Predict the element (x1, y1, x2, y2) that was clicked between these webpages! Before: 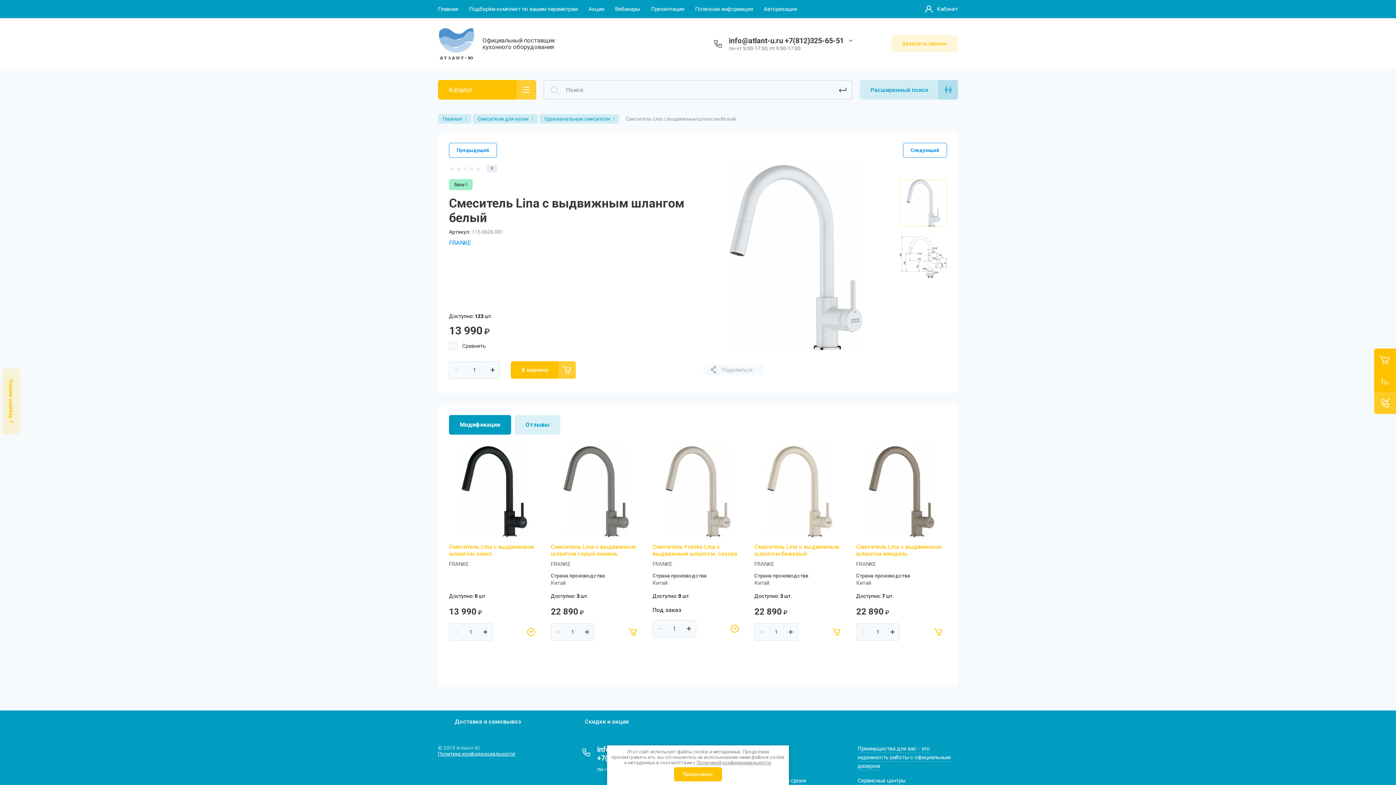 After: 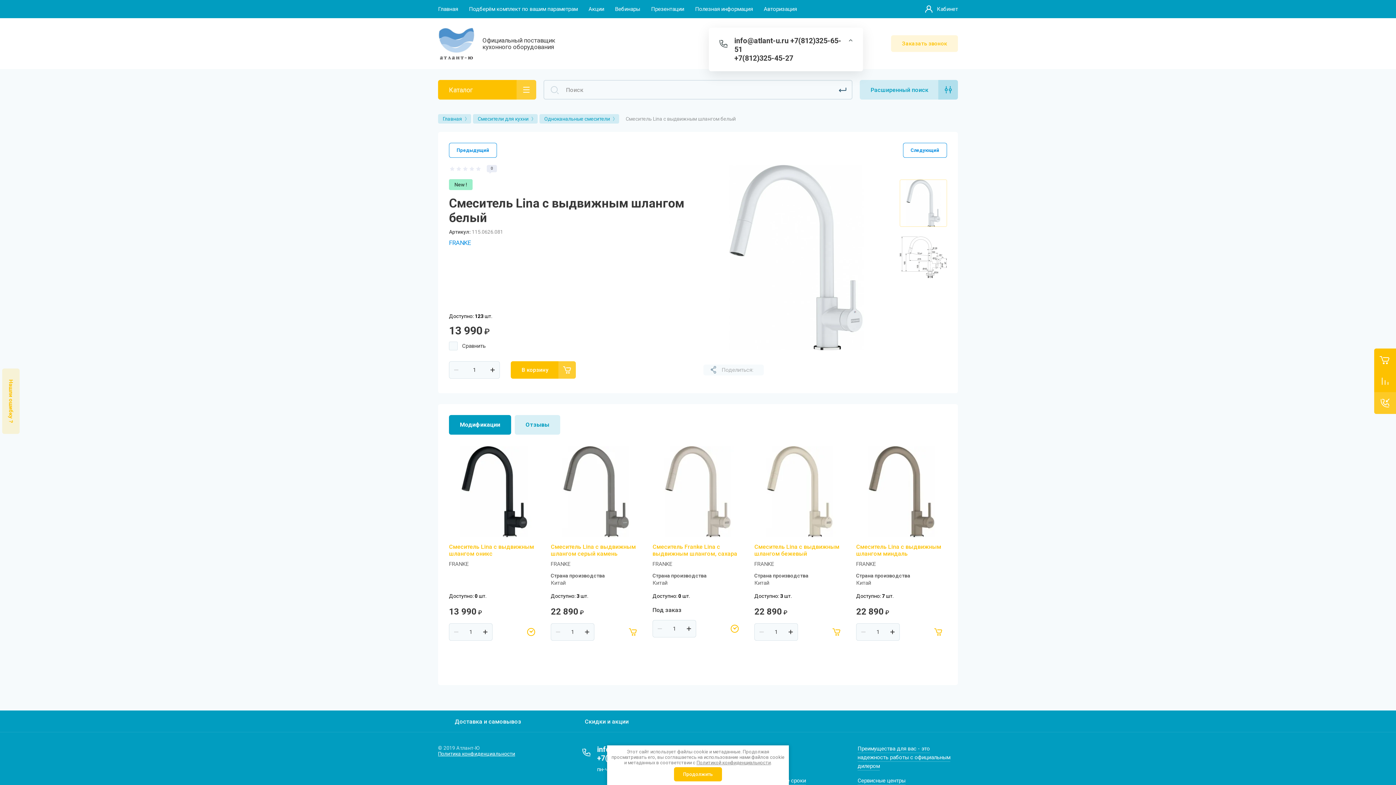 Action: label: info@atlant-u.ru +7(812)325-65-51 bbox: (729, 36, 852, 44)